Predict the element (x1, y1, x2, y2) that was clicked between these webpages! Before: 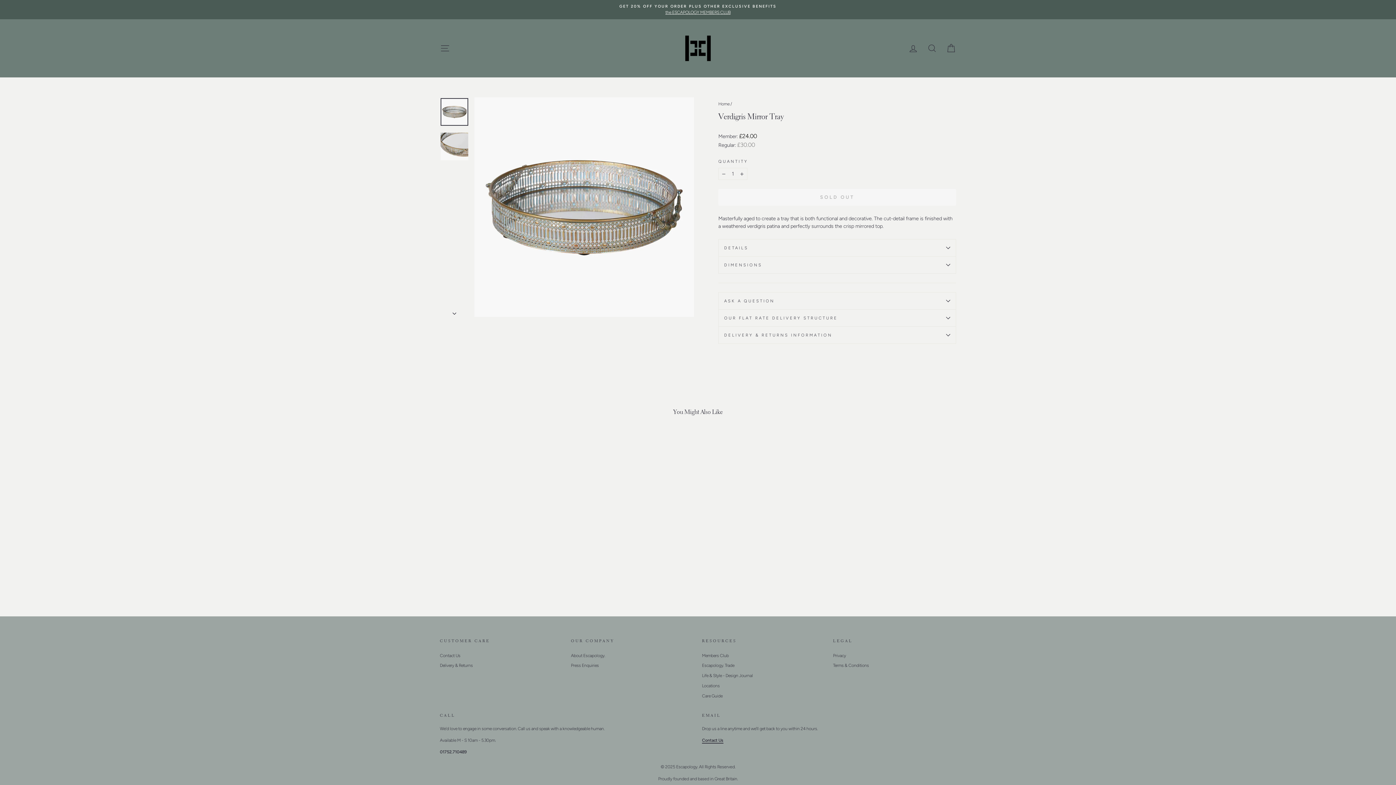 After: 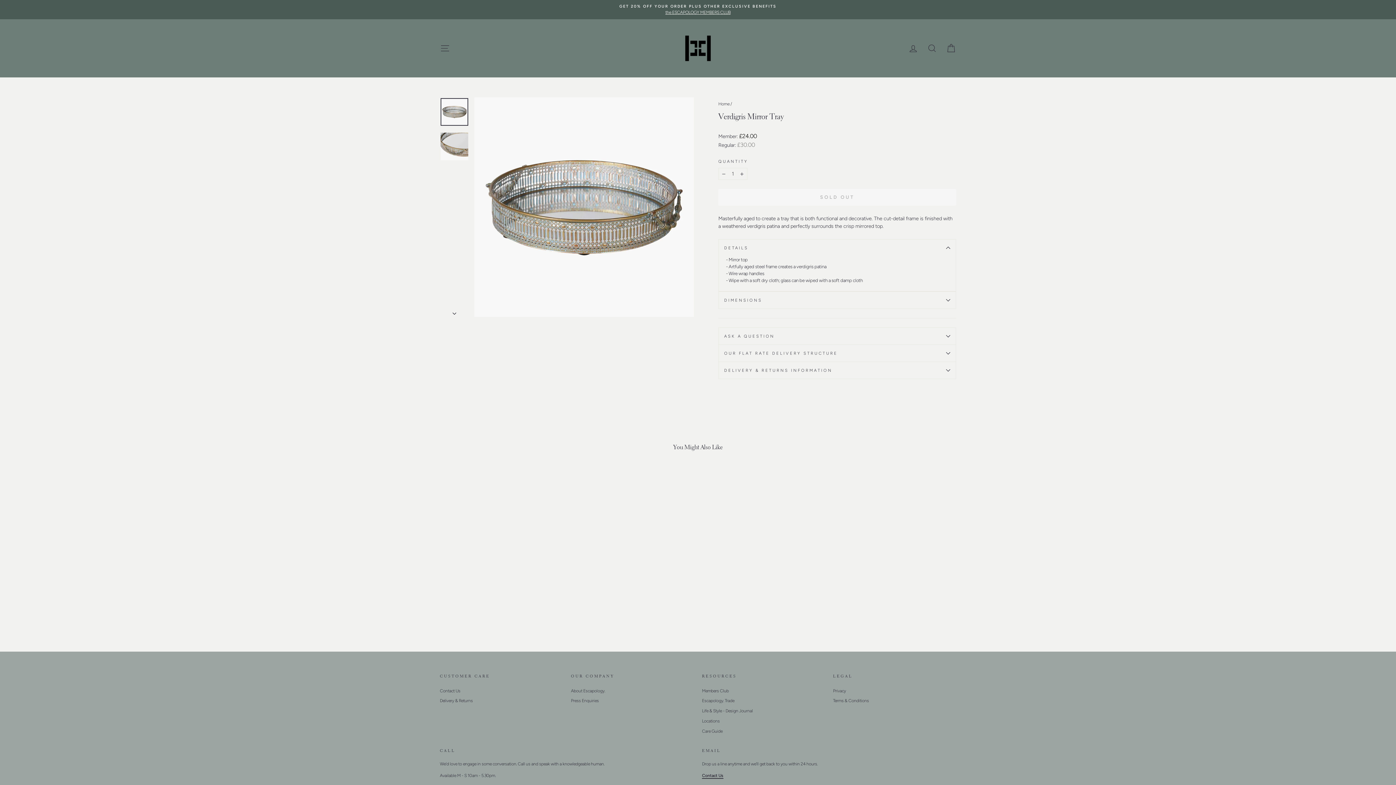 Action: label: DETAILS bbox: (718, 239, 956, 256)